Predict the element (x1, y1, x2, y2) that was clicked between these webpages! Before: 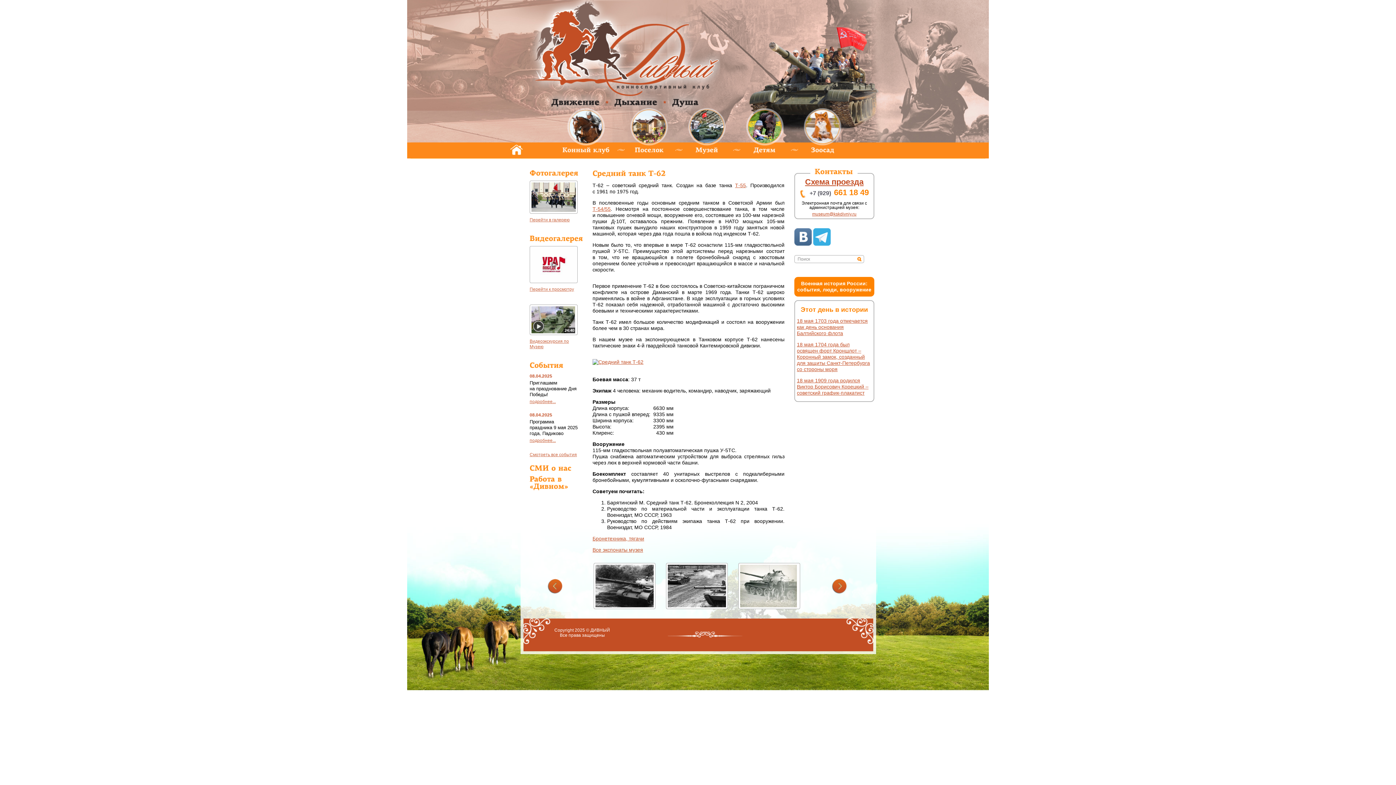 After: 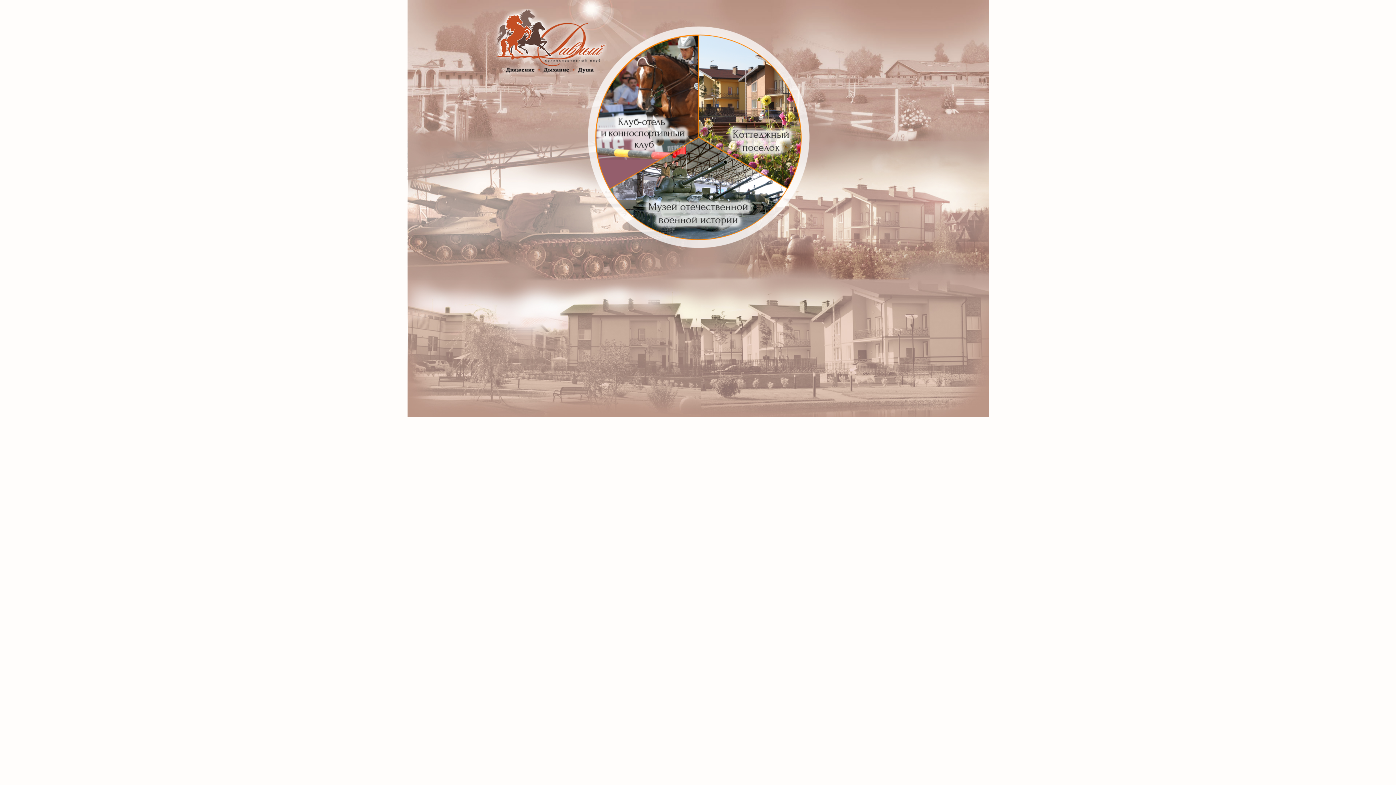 Action: bbox: (529, 0, 720, 113)